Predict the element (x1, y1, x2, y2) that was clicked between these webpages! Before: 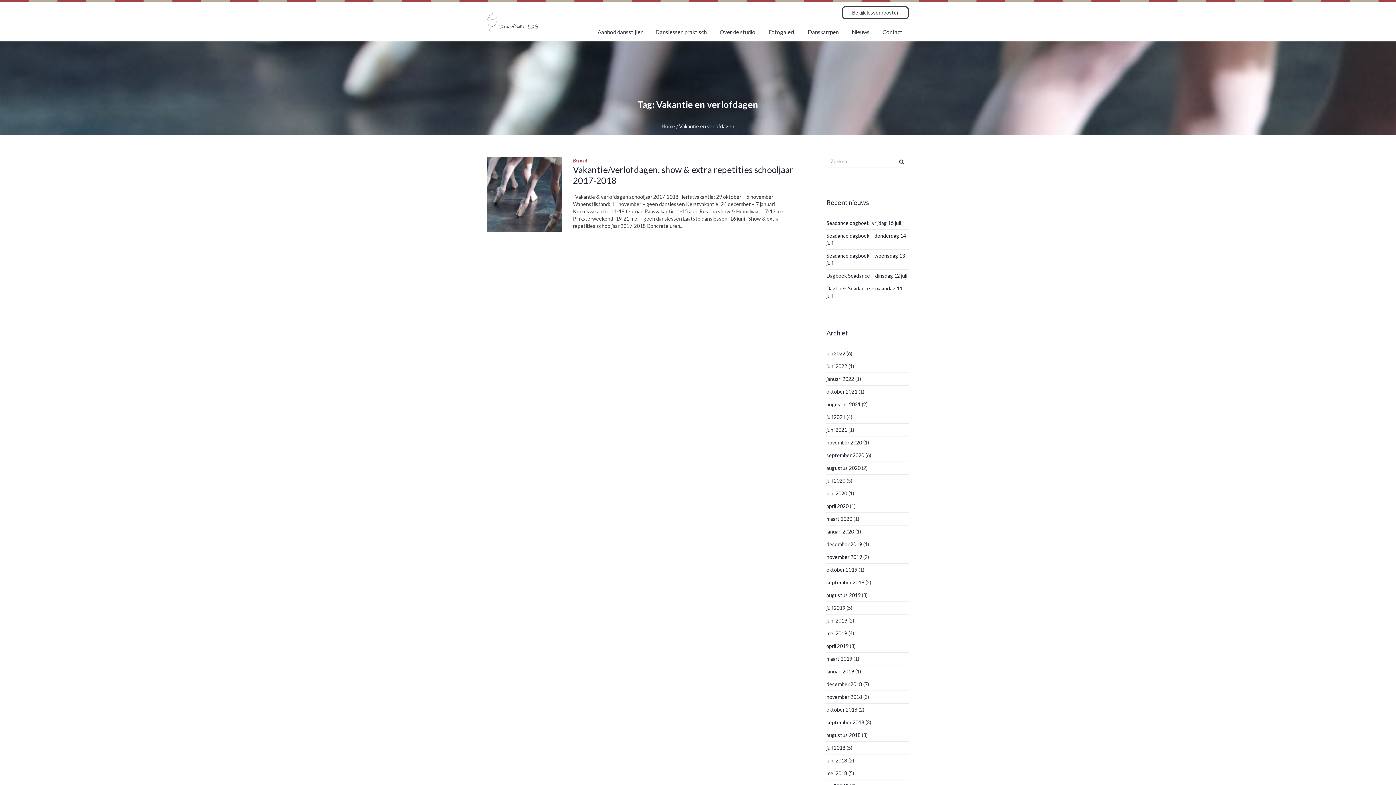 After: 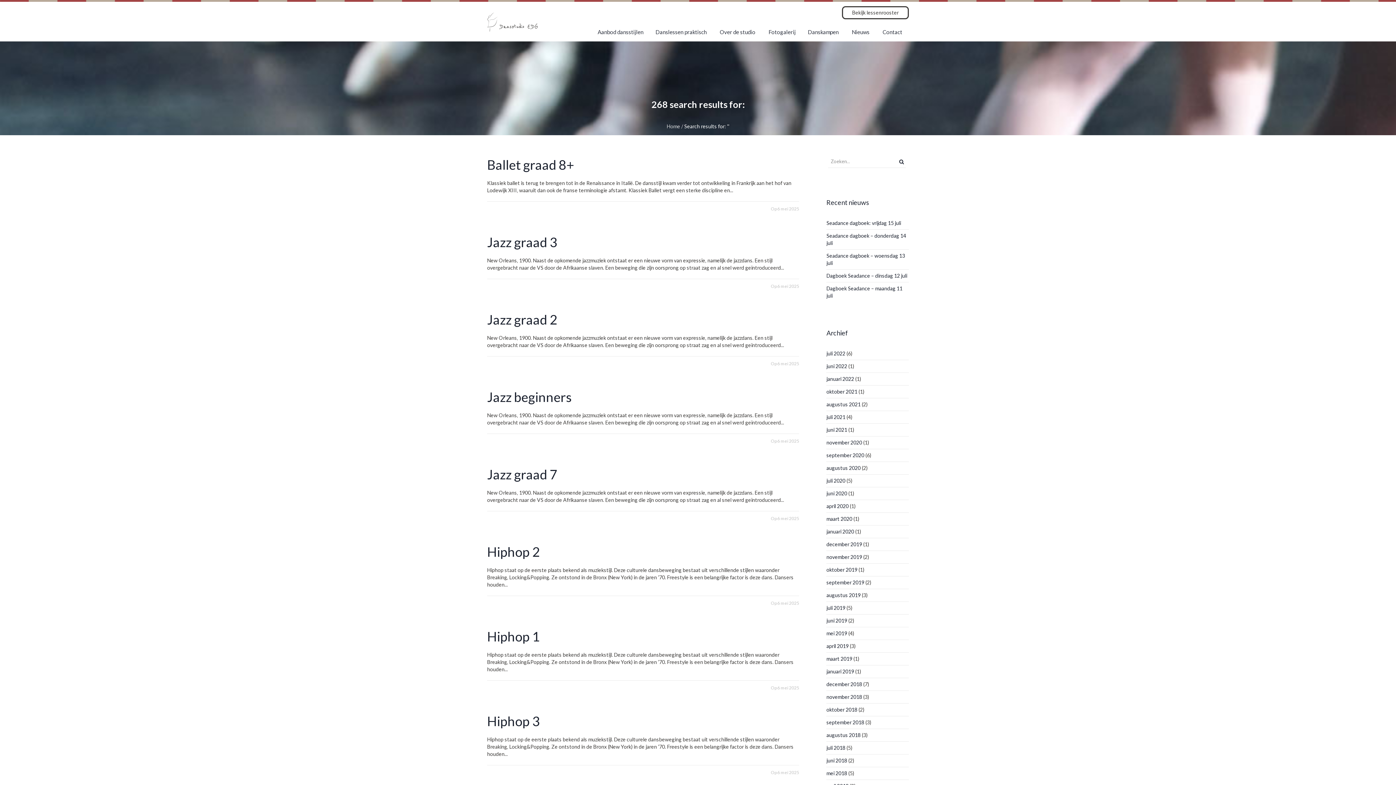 Action: bbox: (896, 157, 907, 166)